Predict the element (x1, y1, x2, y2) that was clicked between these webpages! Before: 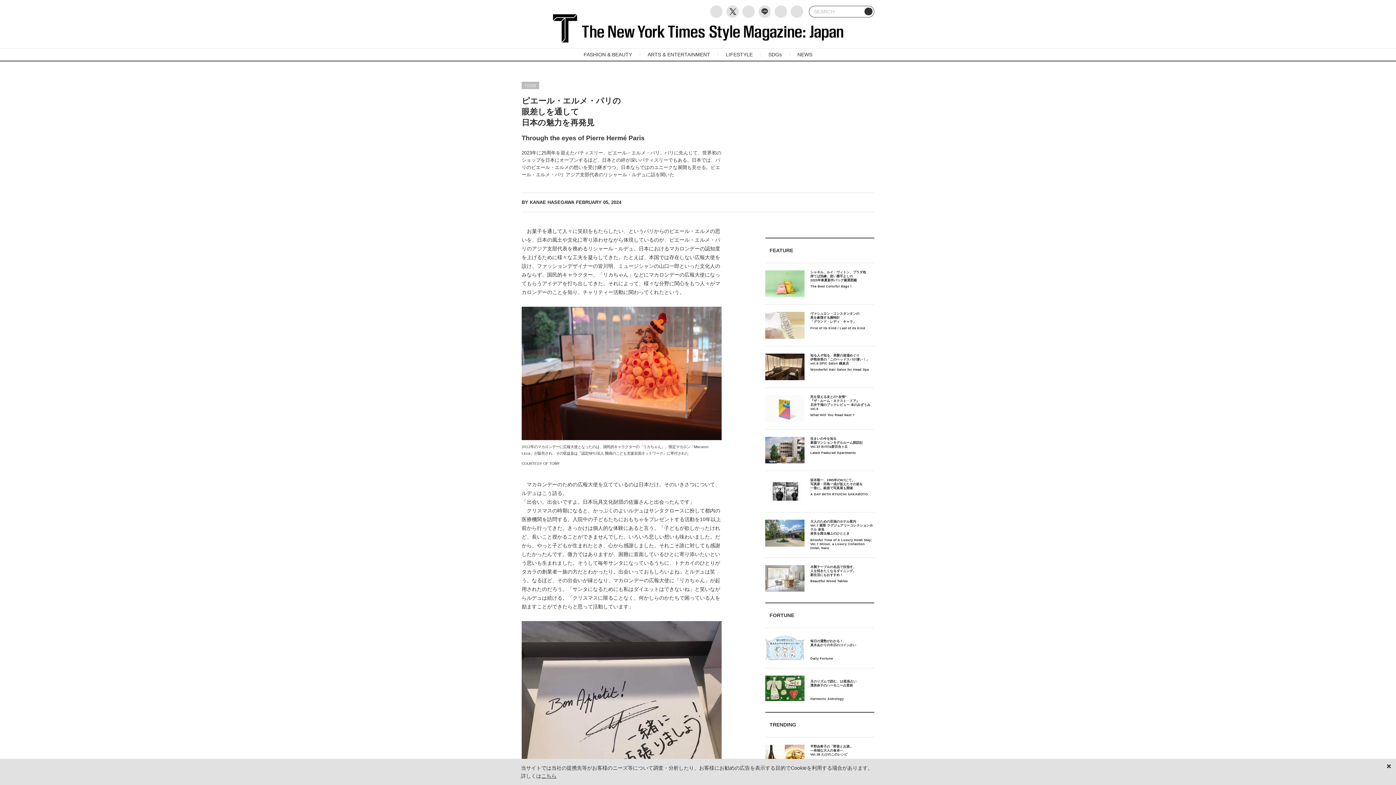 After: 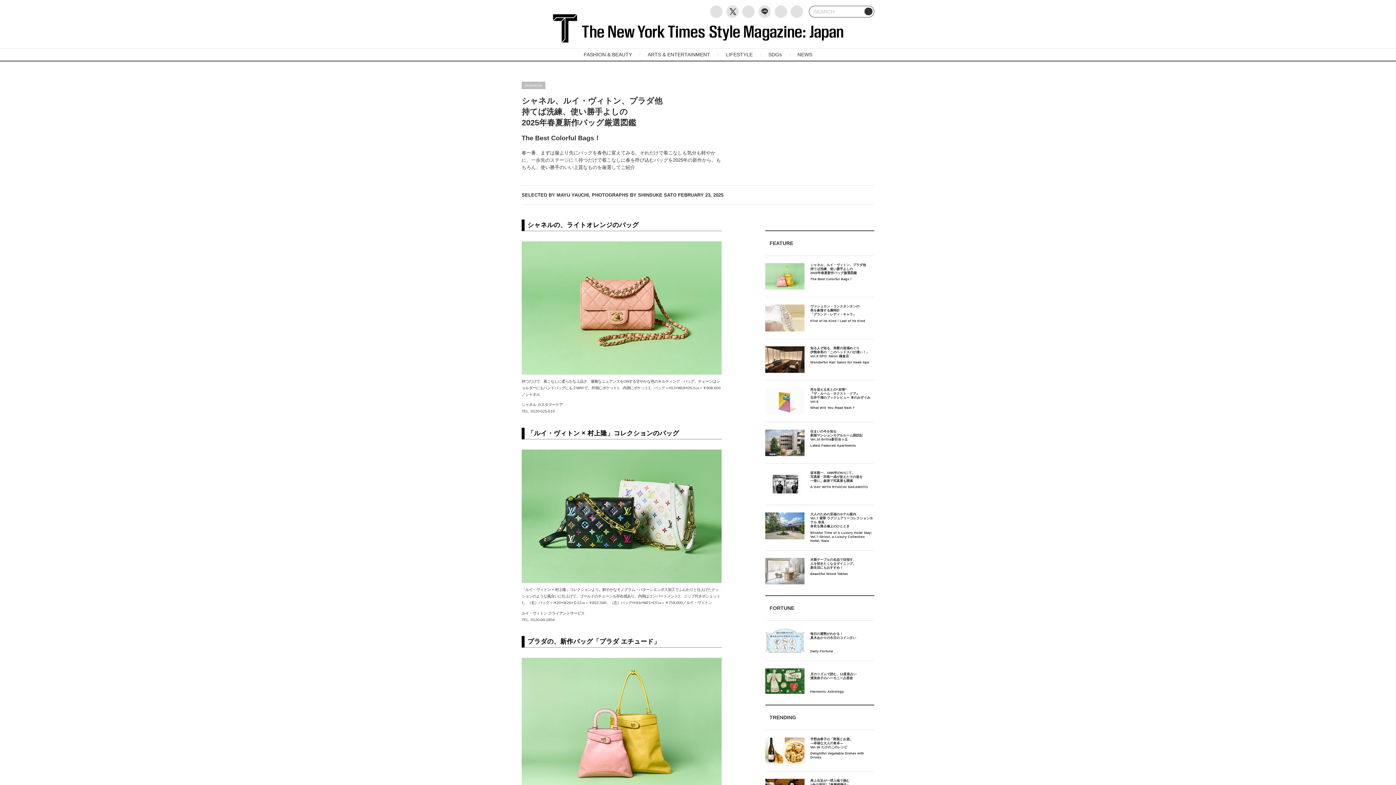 Action: bbox: (810, 270, 874, 297) label: シャネル、ルイ・ヴィトン、プラダ他
持てば洗練、使い勝手よしの
2025年春夏新作バッグ厳選図鑑
The Best Colorful Bags！